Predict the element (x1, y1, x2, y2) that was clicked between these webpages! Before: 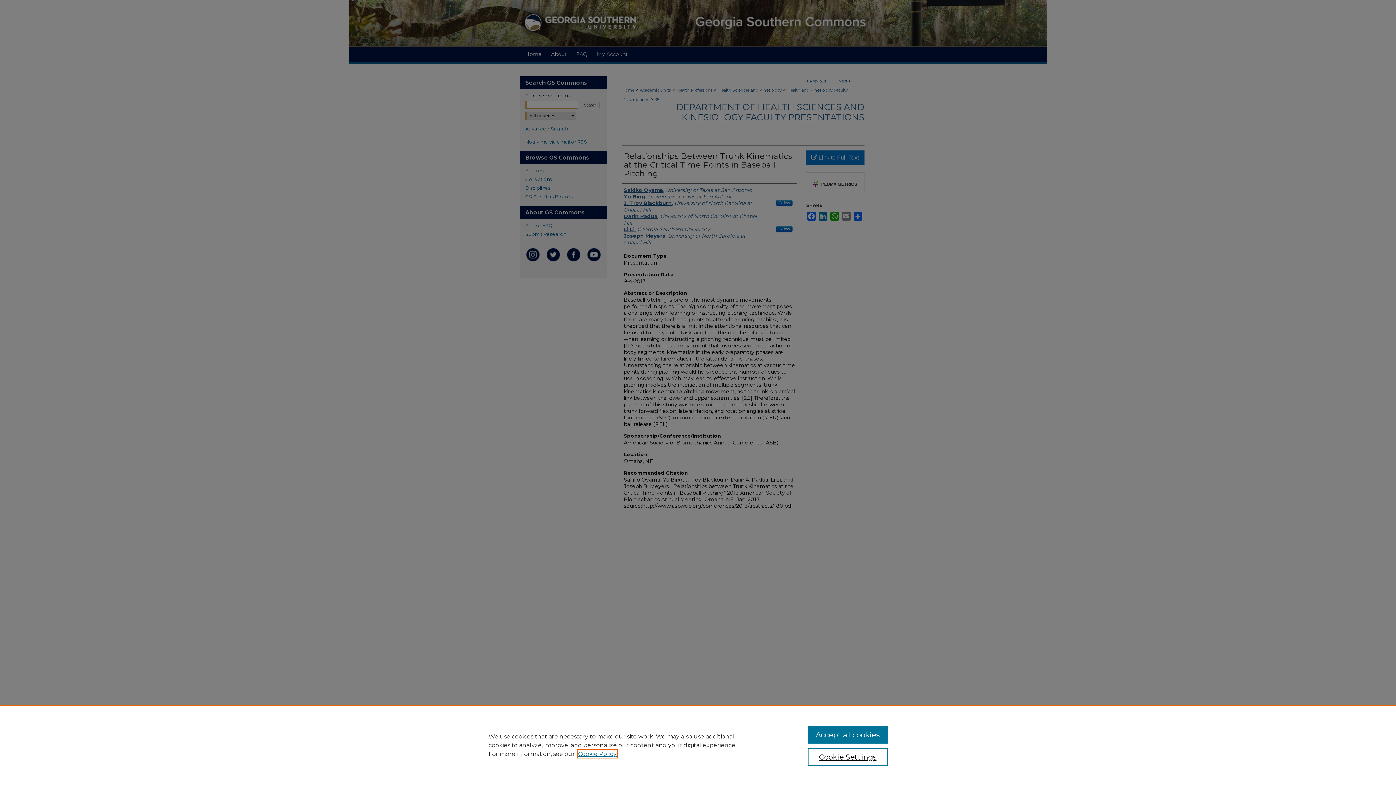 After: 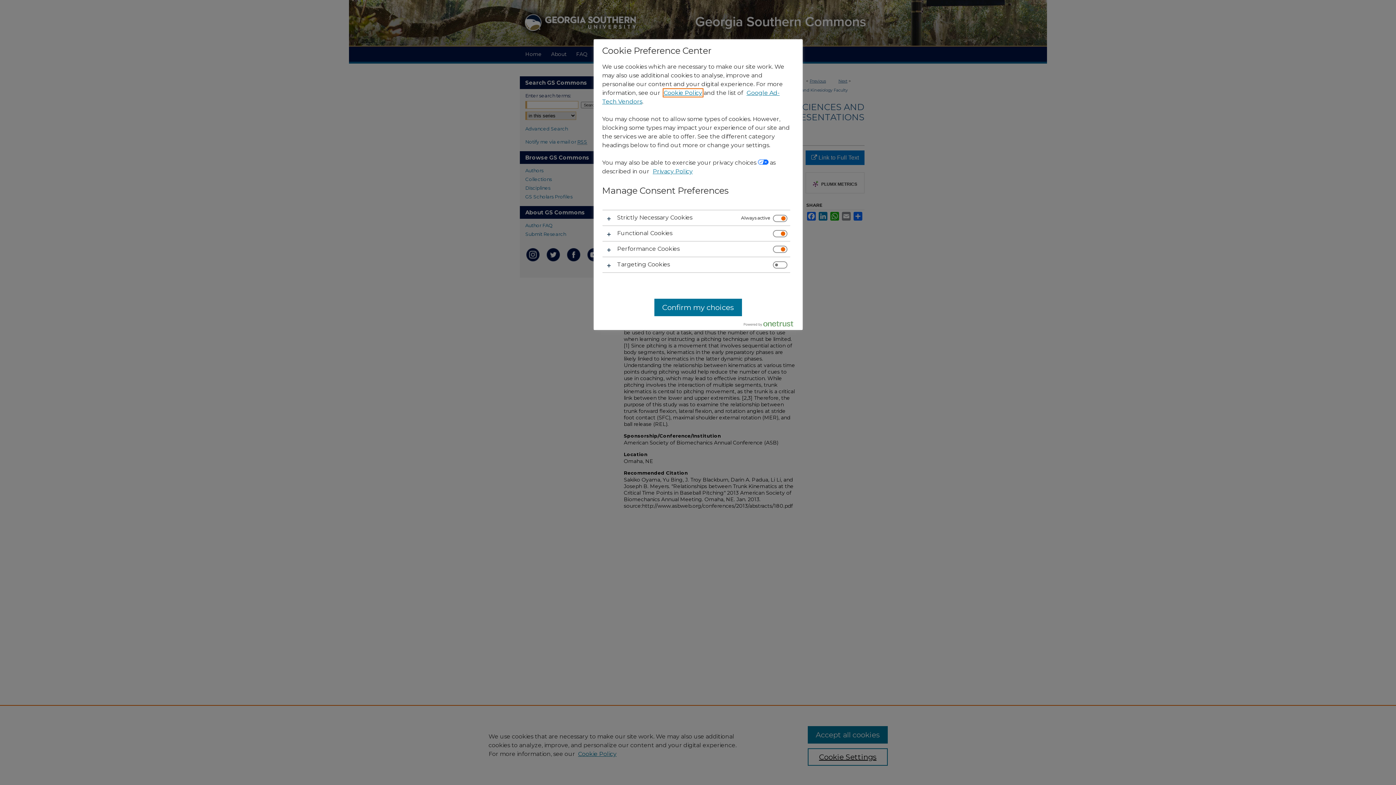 Action: bbox: (807, 748, 887, 766) label: Cookie Settings